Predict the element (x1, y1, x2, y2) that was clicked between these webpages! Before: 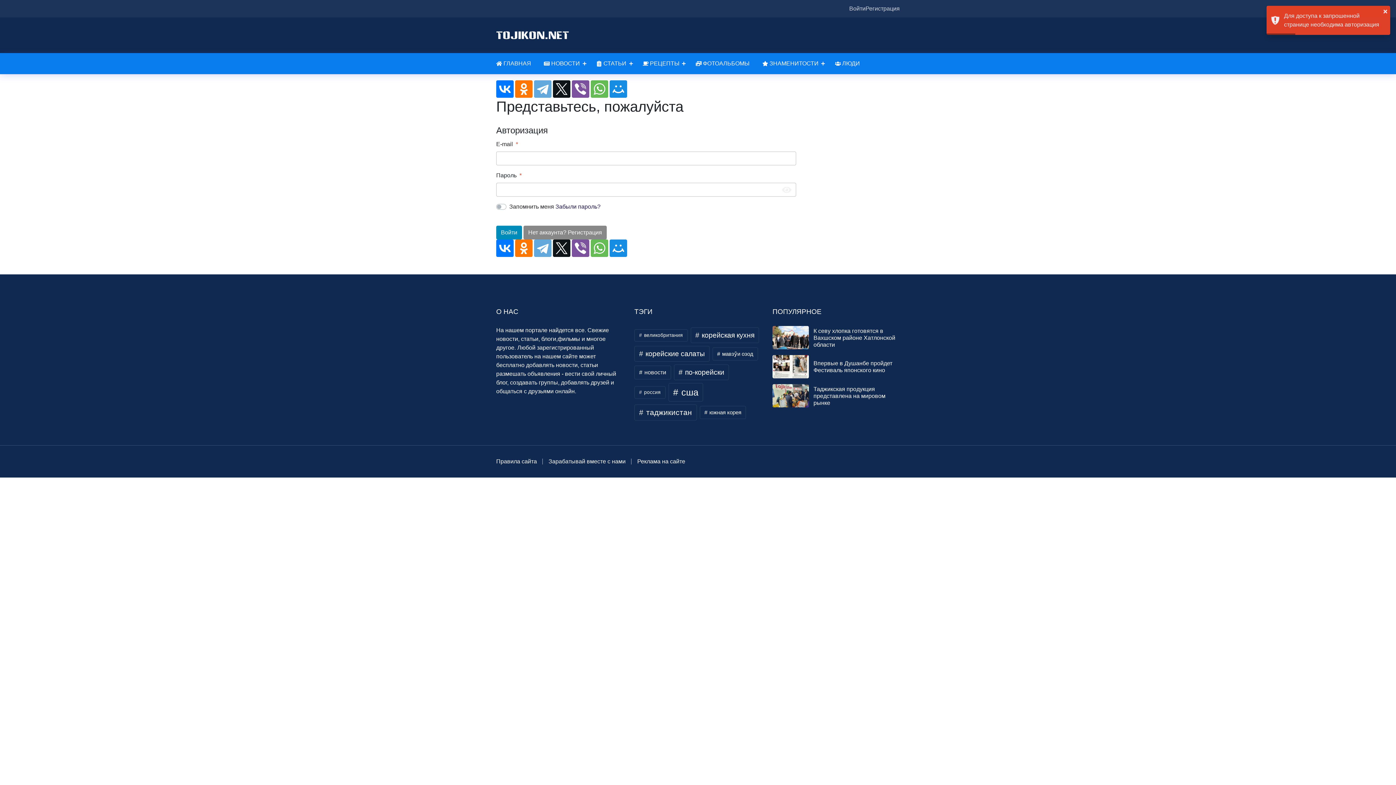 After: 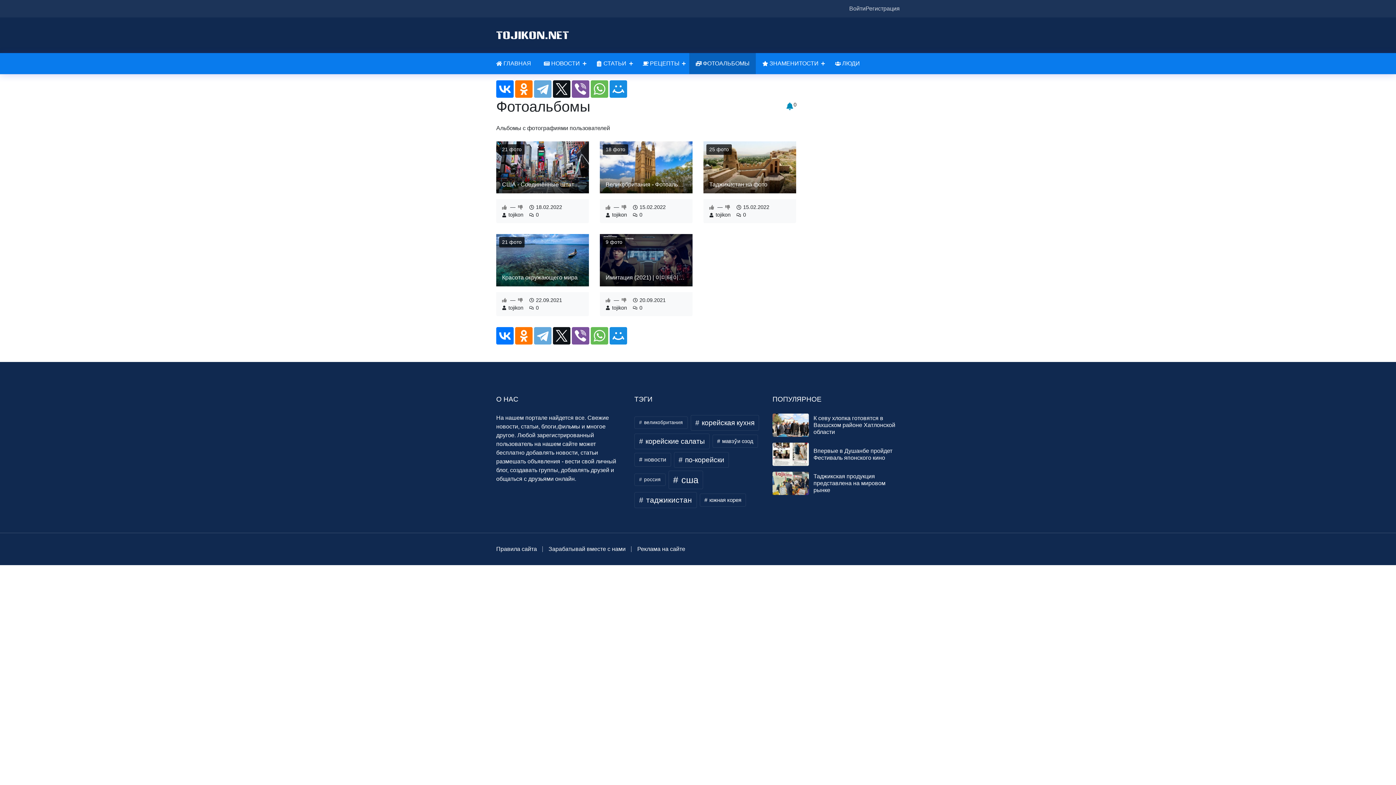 Action: label: ФОТОАЛЬБОМЫ bbox: (689, 53, 756, 74)